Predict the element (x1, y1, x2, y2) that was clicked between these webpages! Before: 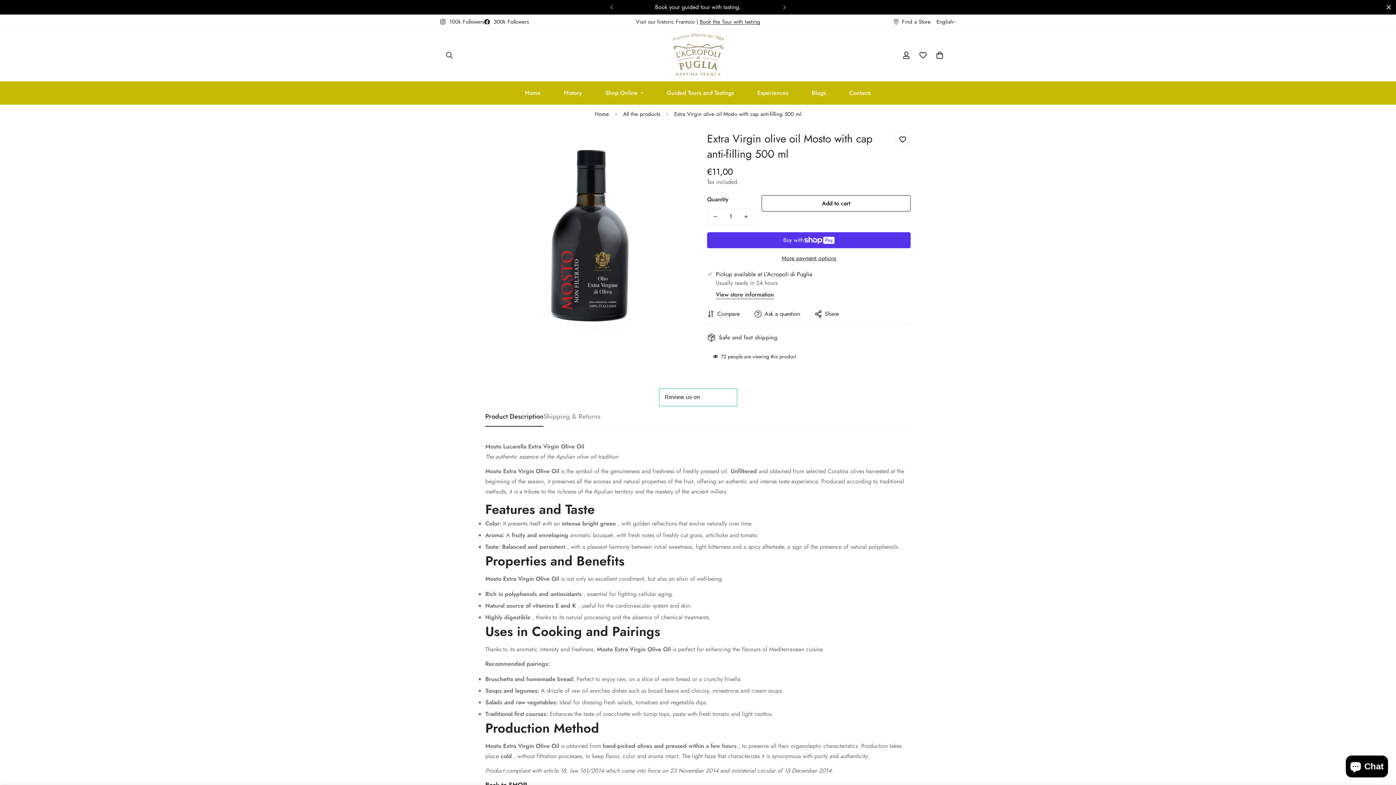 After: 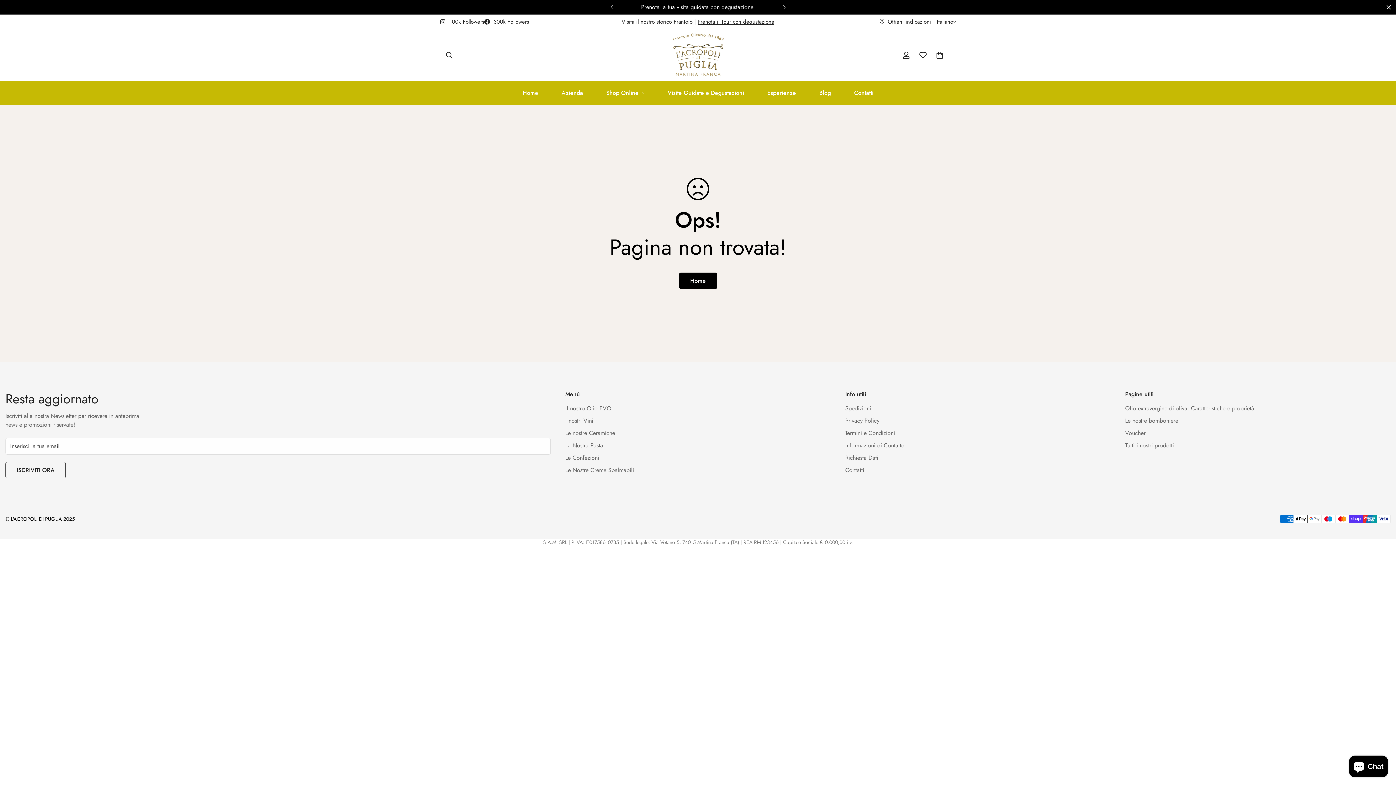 Action: bbox: (914, 44, 931, 65) label: Wishlist